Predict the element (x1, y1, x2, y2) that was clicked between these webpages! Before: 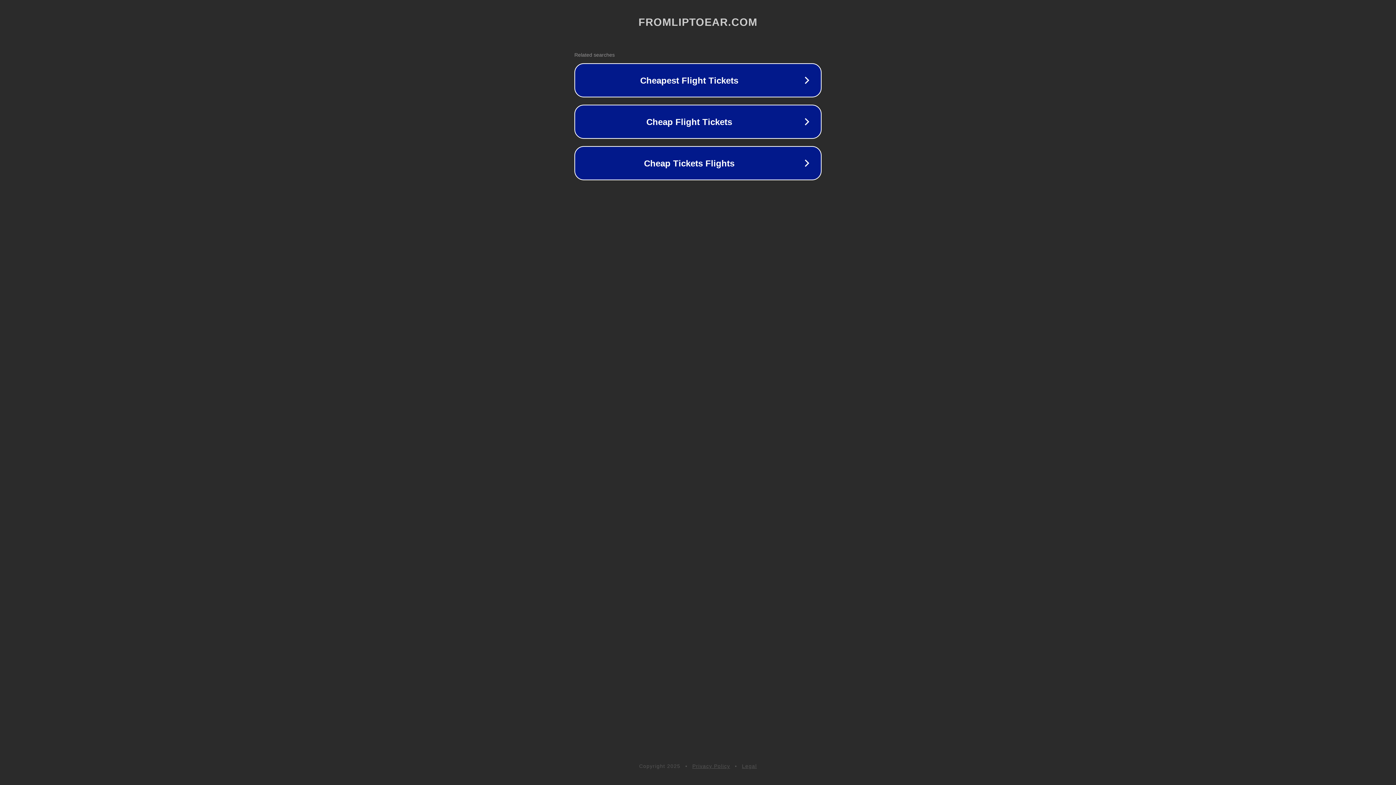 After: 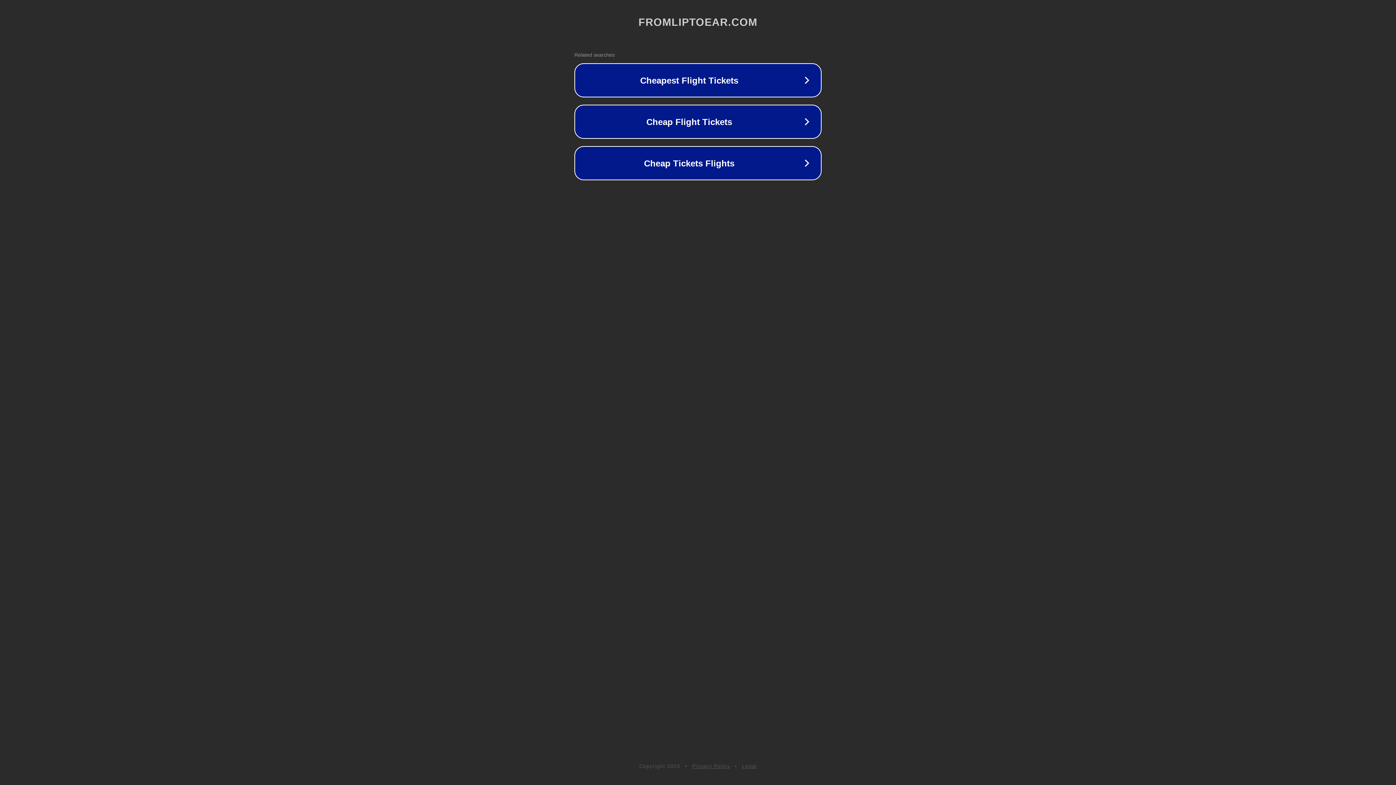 Action: bbox: (692, 763, 730, 769) label: Privacy Policy